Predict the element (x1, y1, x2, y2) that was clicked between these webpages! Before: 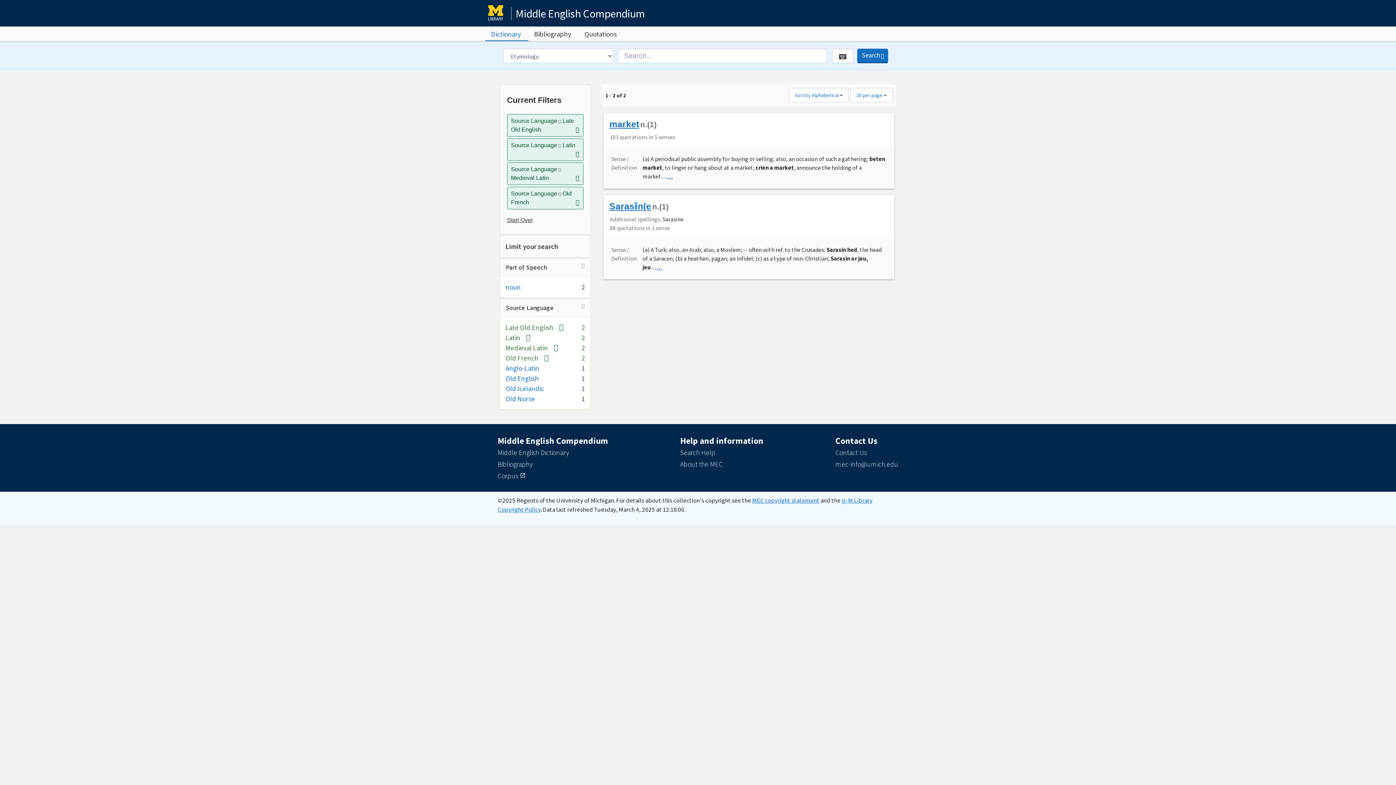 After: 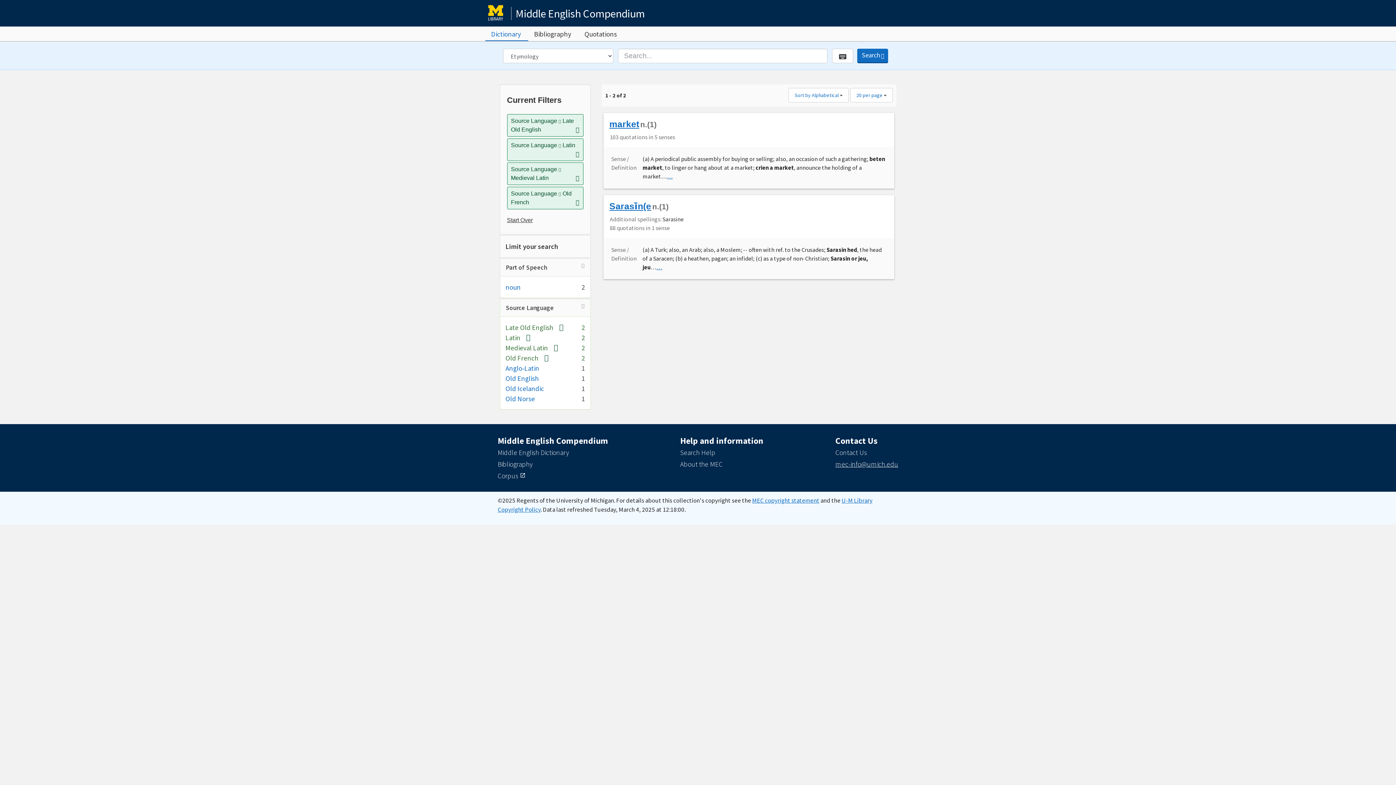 Action: bbox: (835, 459, 898, 468) label: mec-info@umich.edu